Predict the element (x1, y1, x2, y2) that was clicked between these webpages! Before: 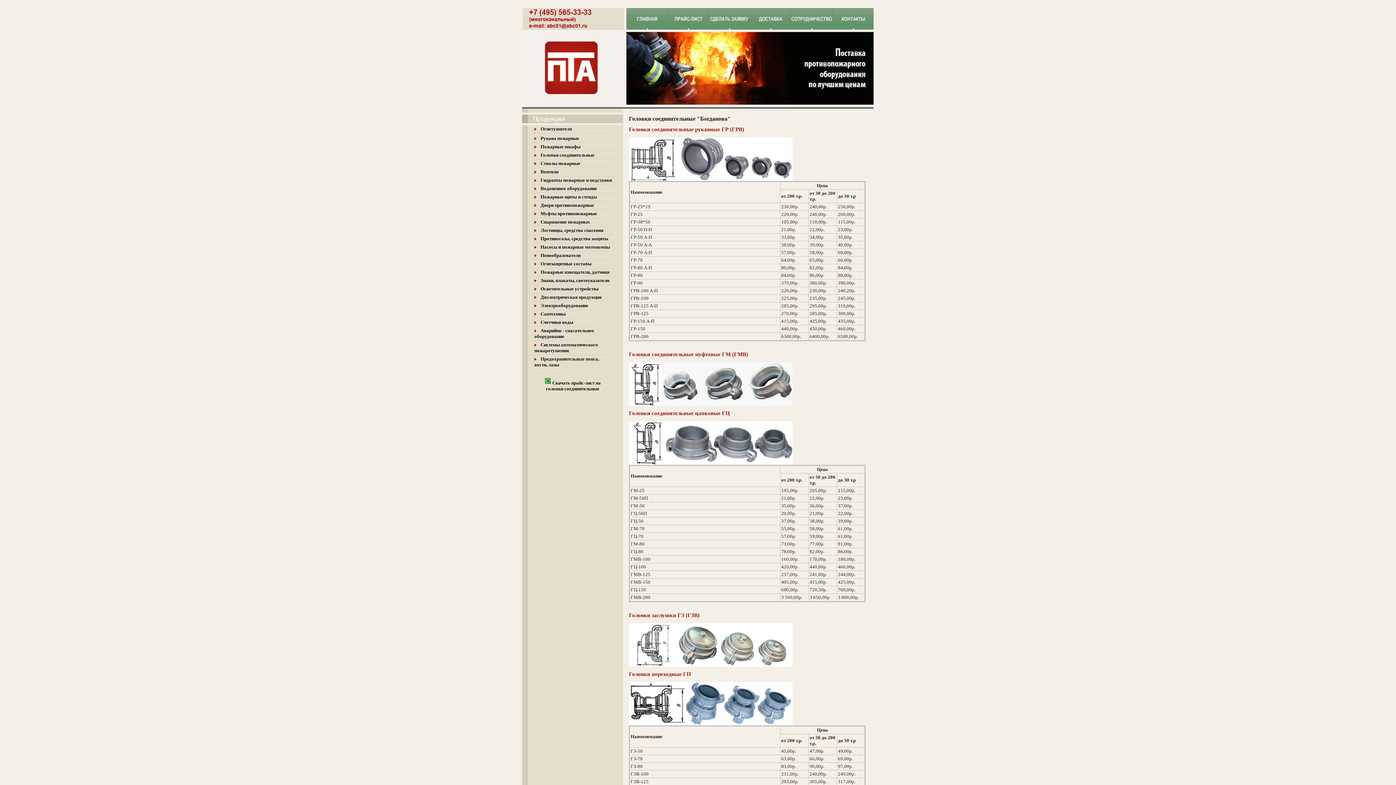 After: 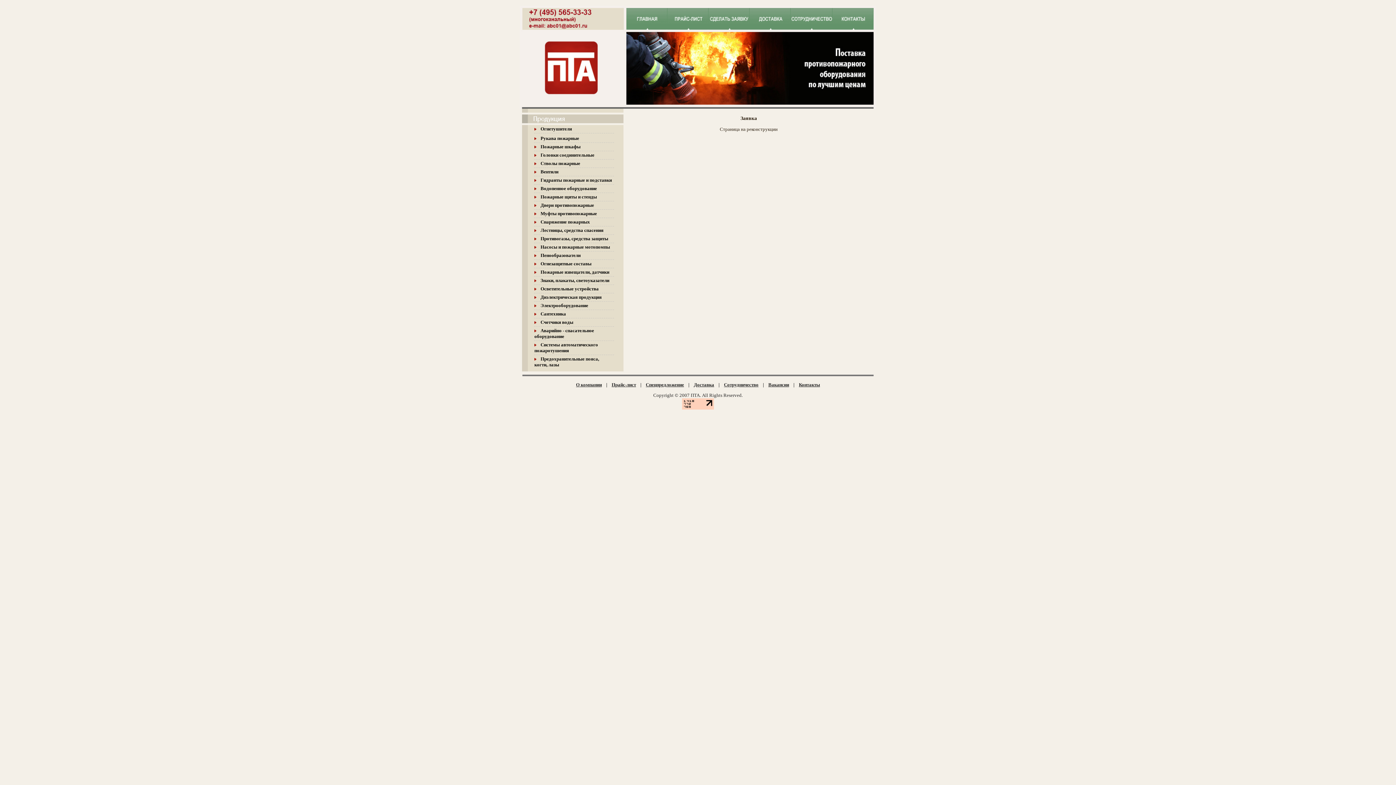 Action: bbox: (708, 25, 749, 30)